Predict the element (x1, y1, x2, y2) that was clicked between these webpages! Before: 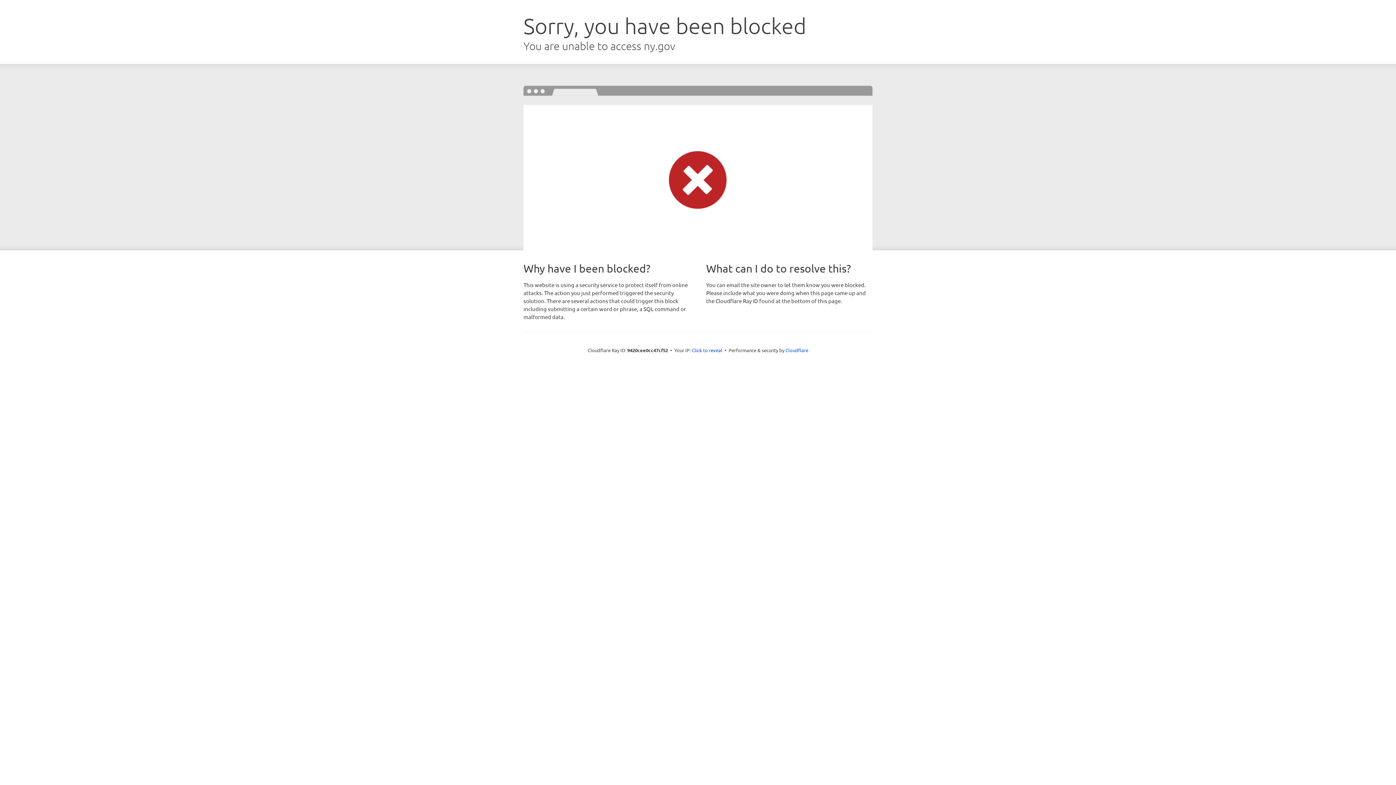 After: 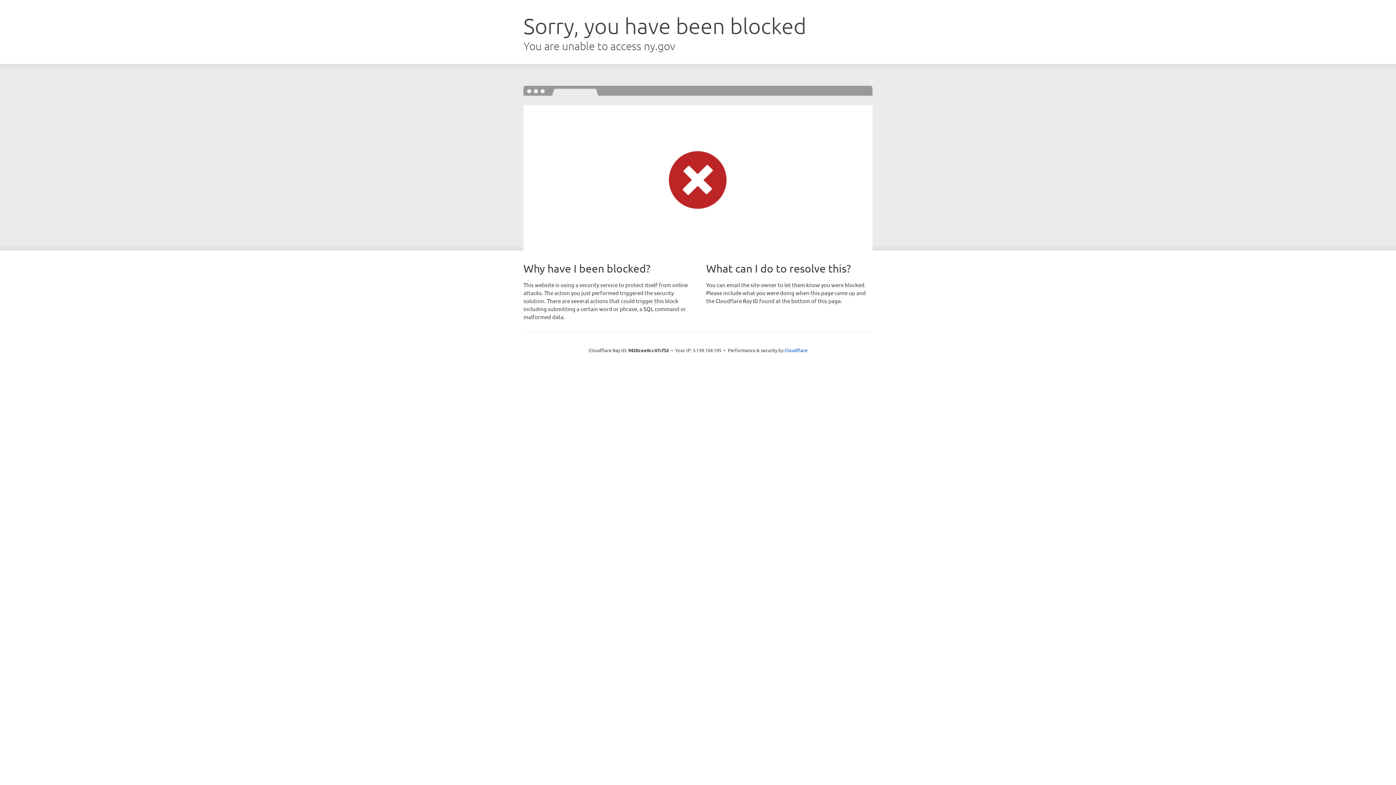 Action: label: Click to reveal bbox: (692, 346, 722, 353)